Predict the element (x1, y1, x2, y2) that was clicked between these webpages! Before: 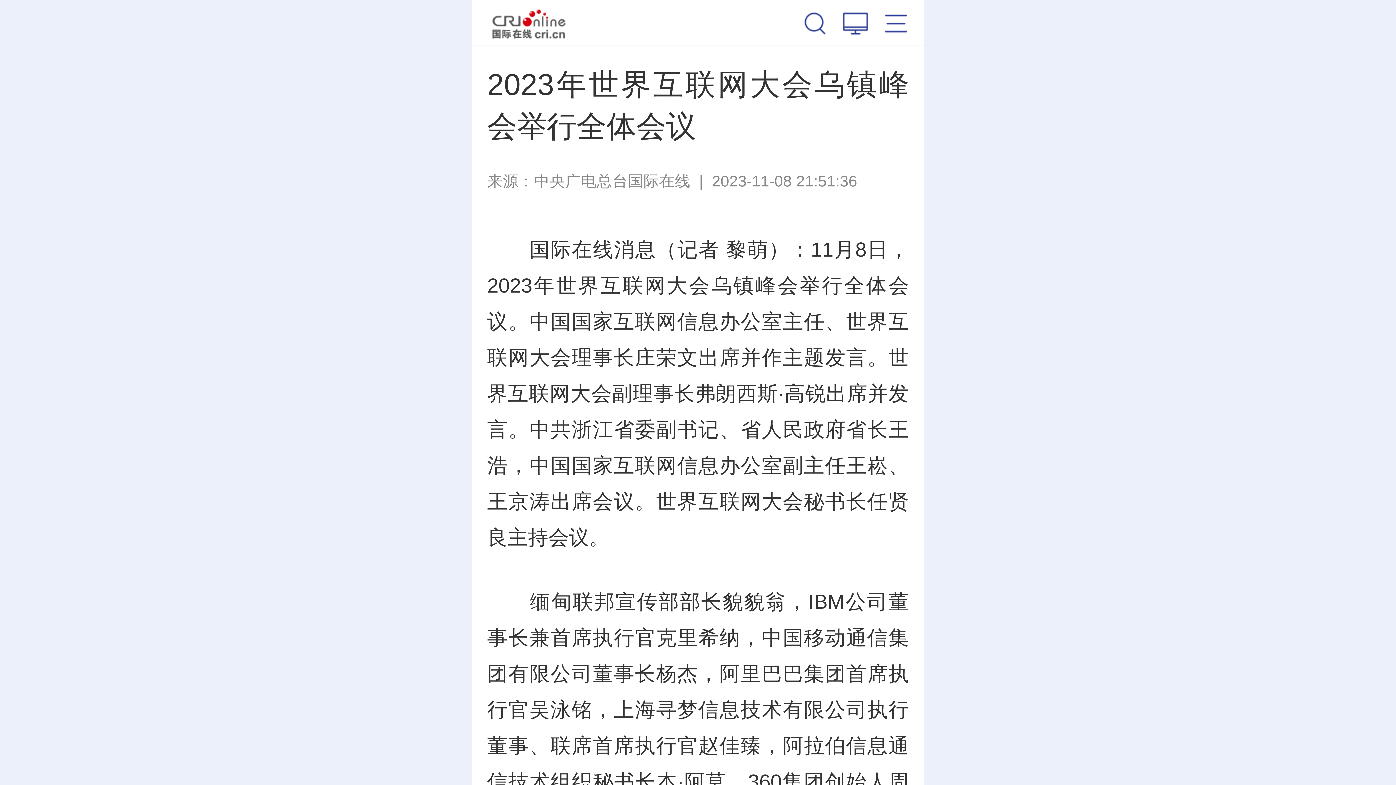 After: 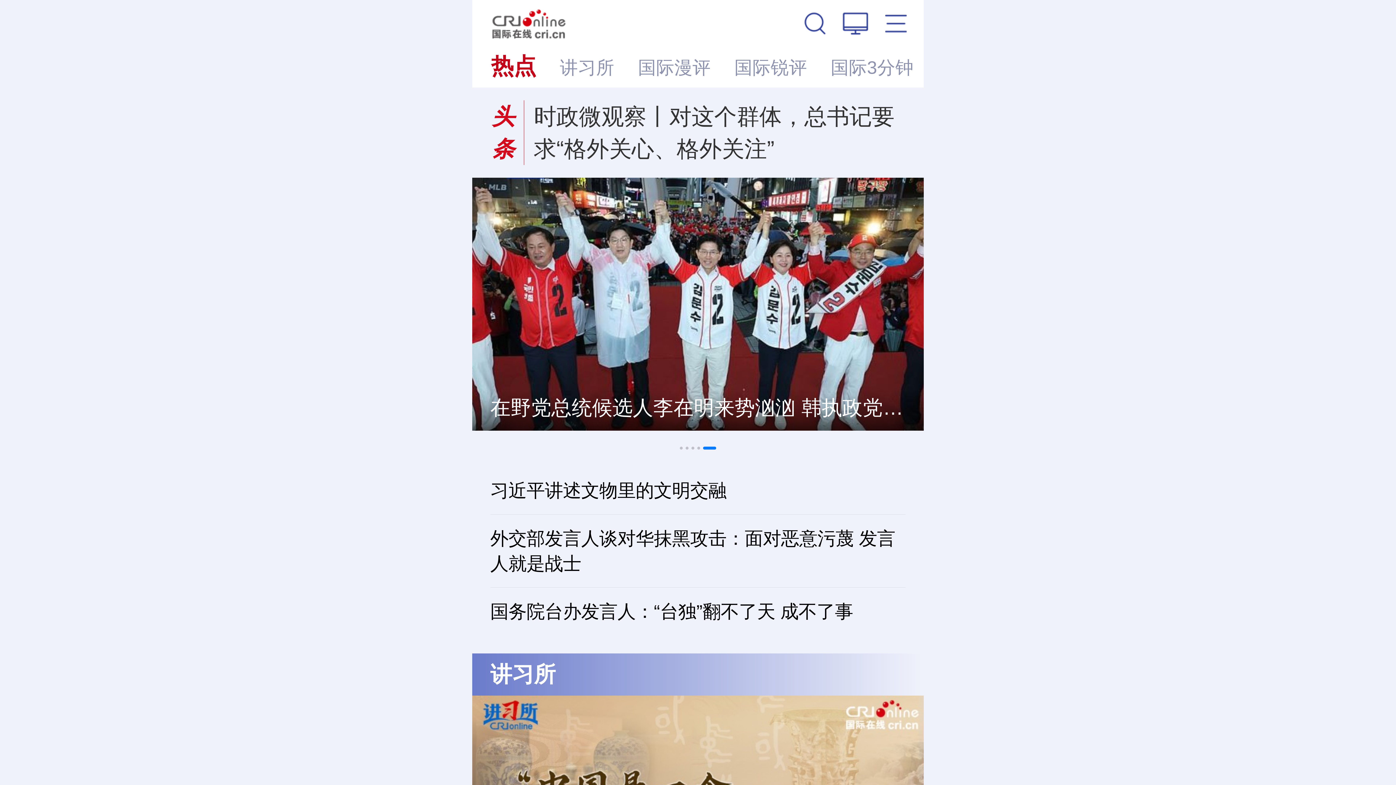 Action: bbox: (492, 0, 566, 45) label: 国际在线